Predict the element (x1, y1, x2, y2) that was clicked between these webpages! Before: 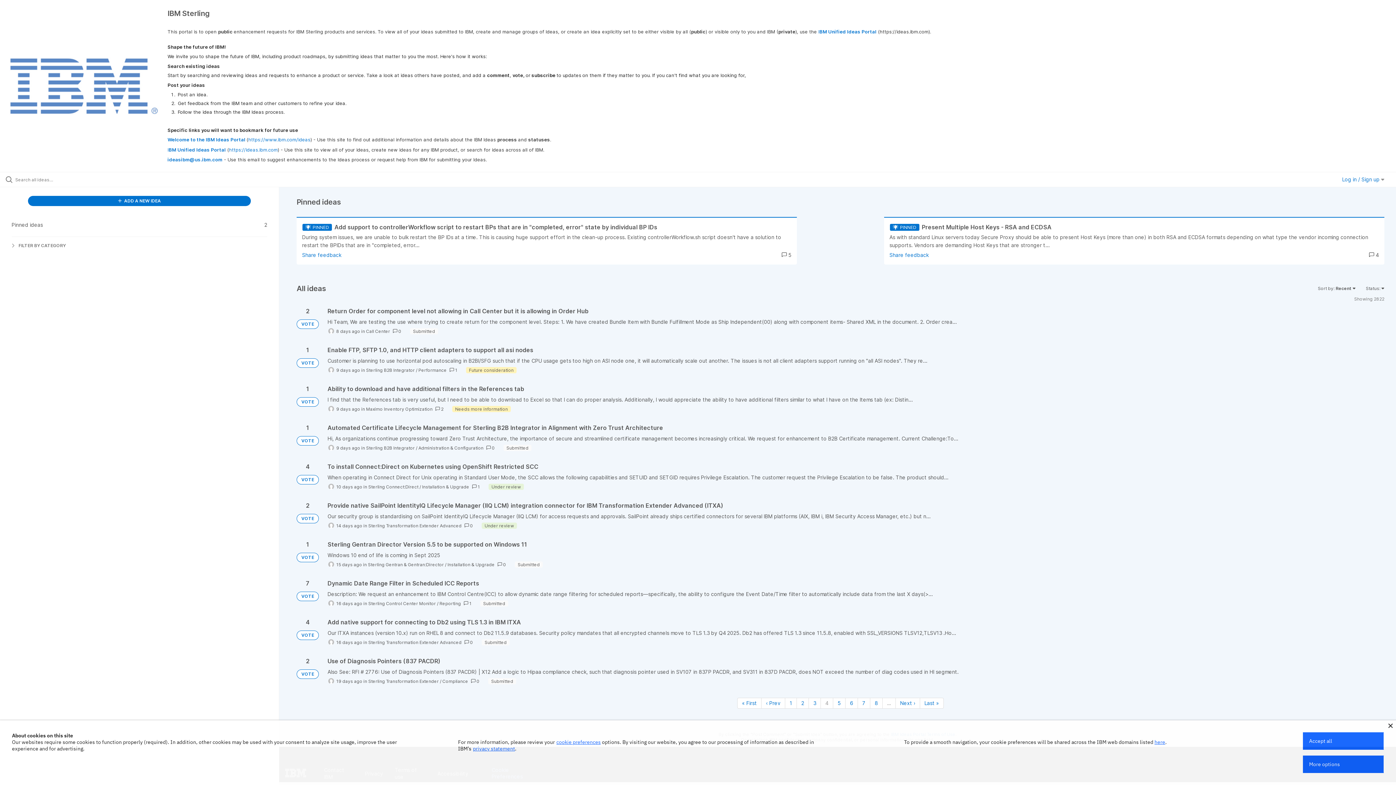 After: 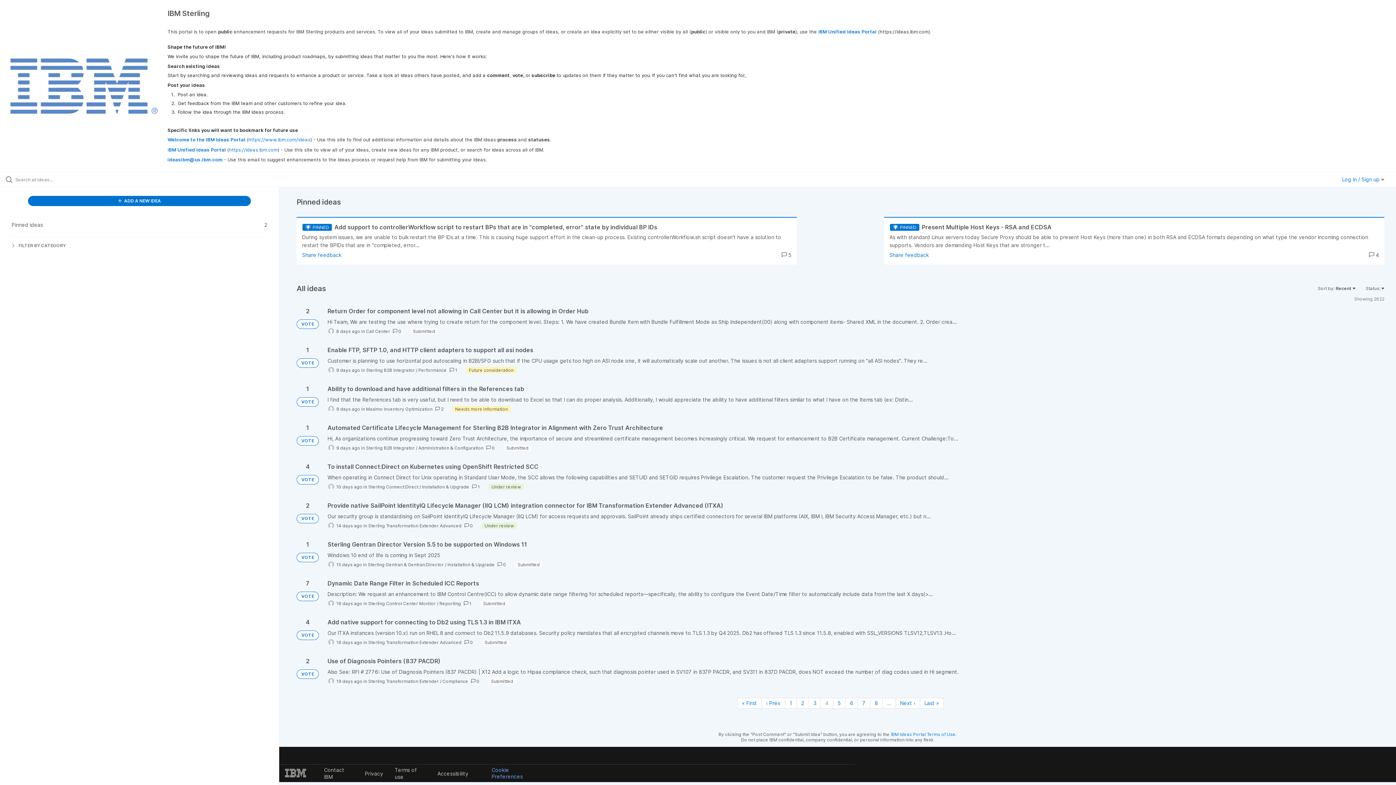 Action: bbox: (1388, 724, 1393, 728)